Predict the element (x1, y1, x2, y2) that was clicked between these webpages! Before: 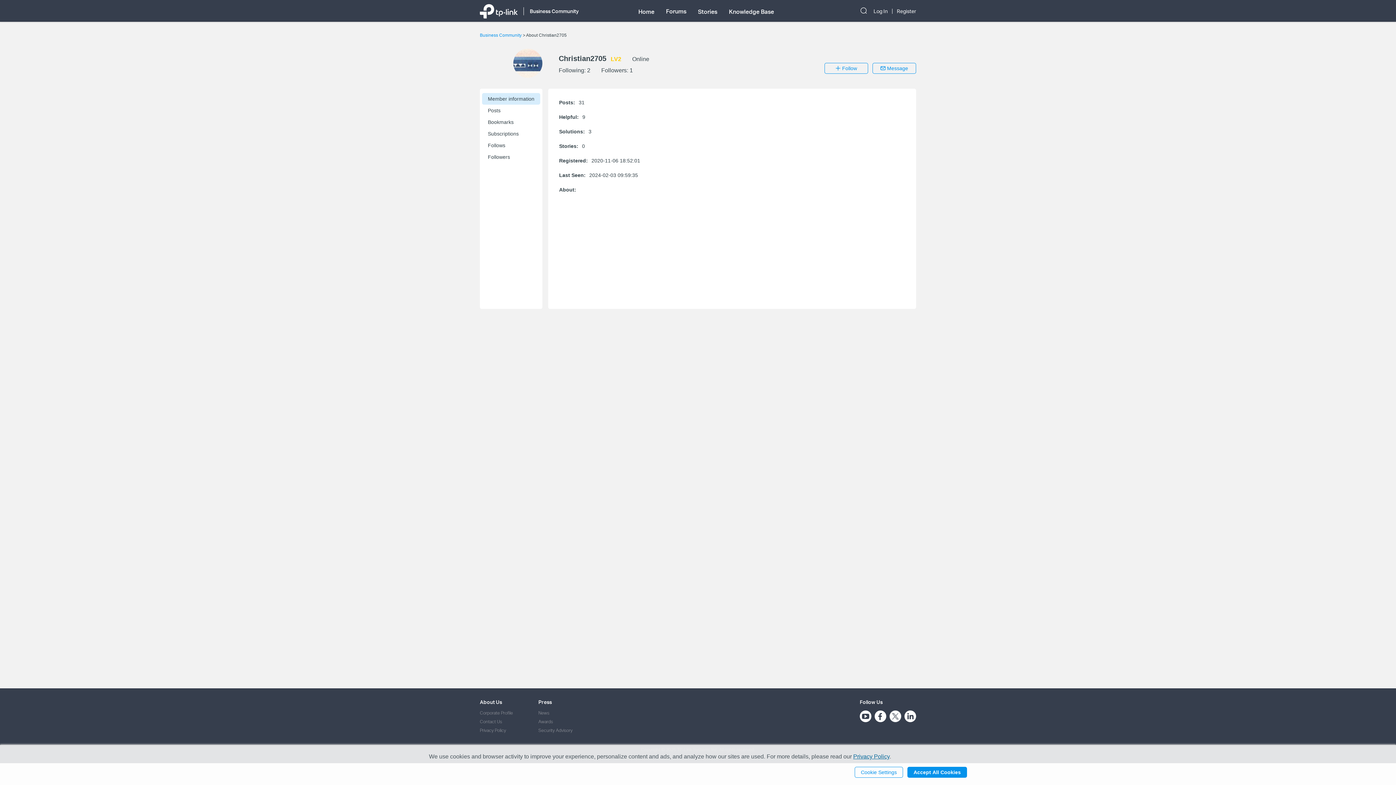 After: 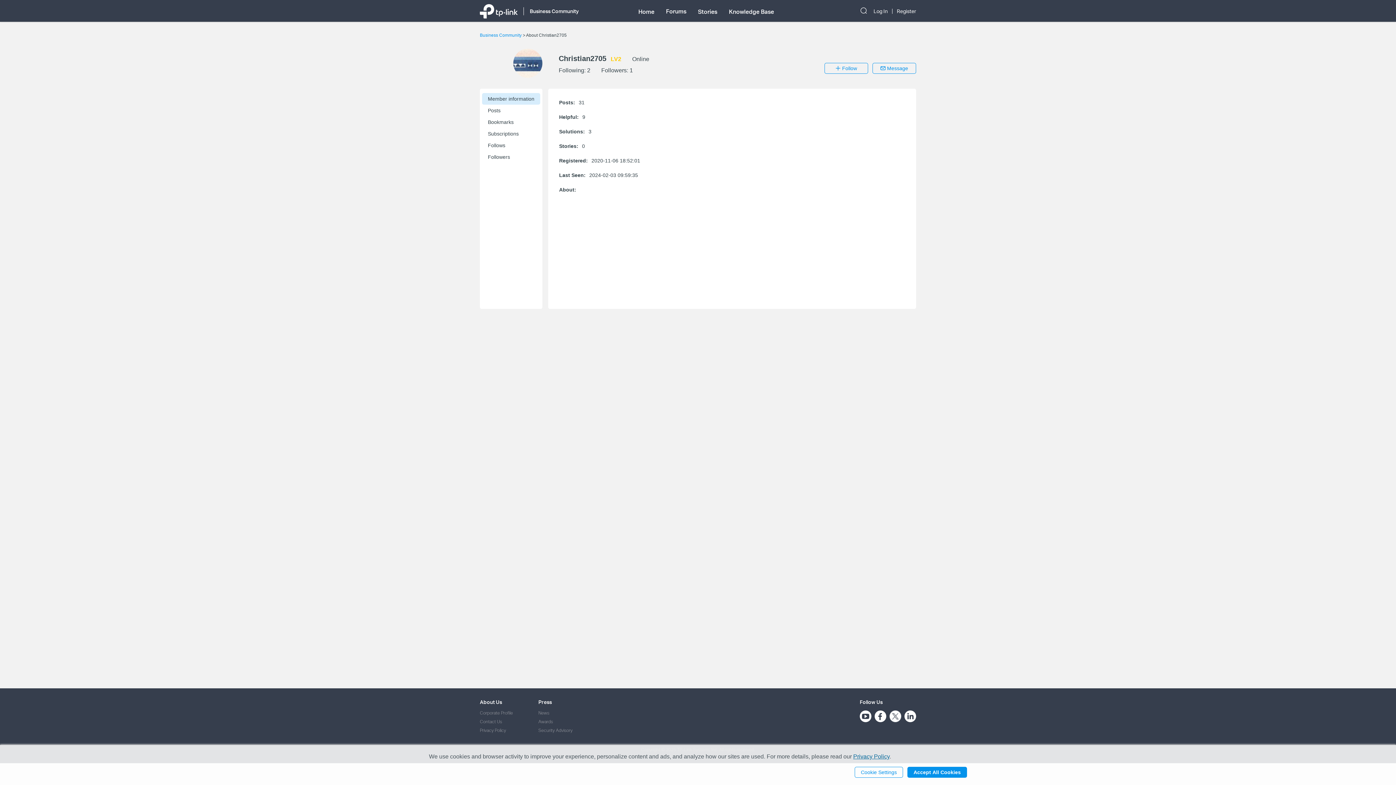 Action: bbox: (904, 710, 916, 722)